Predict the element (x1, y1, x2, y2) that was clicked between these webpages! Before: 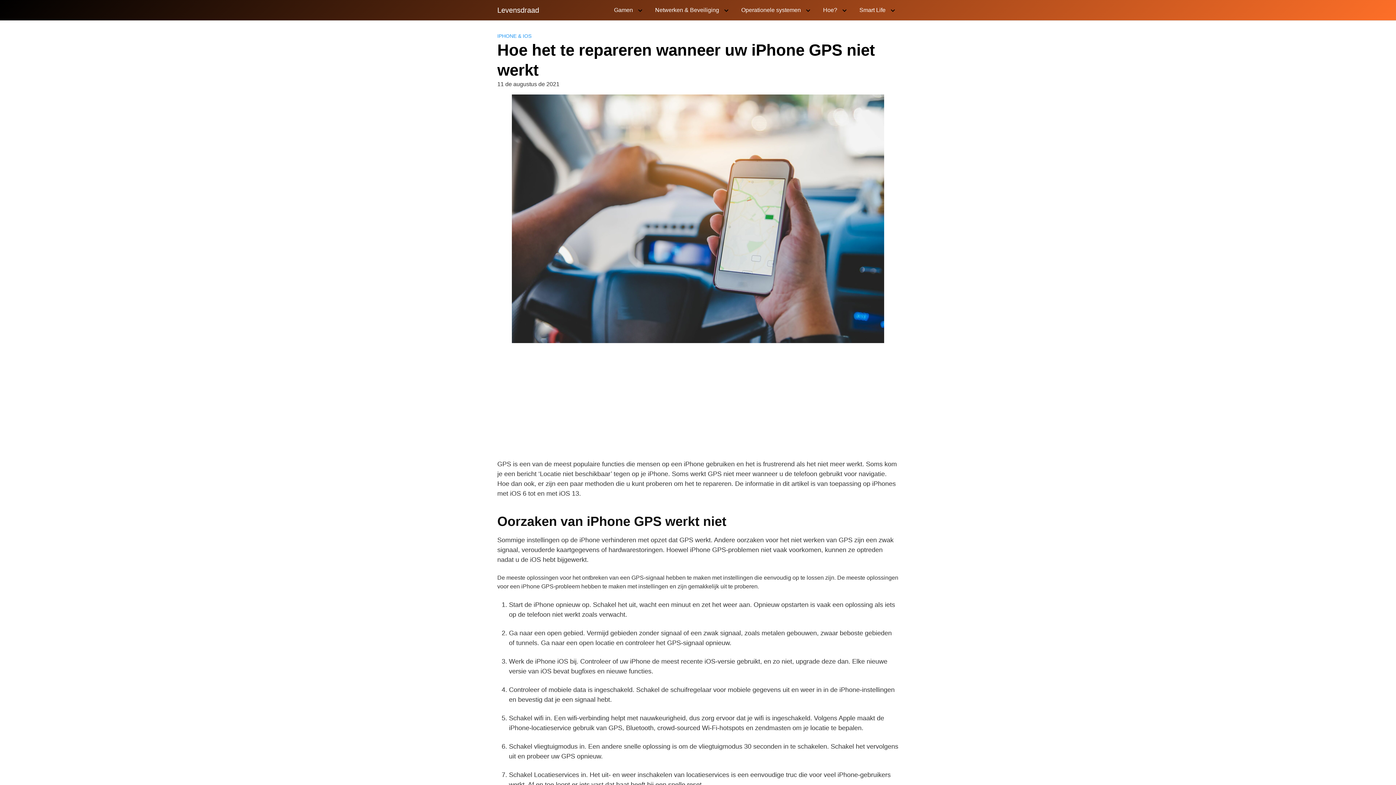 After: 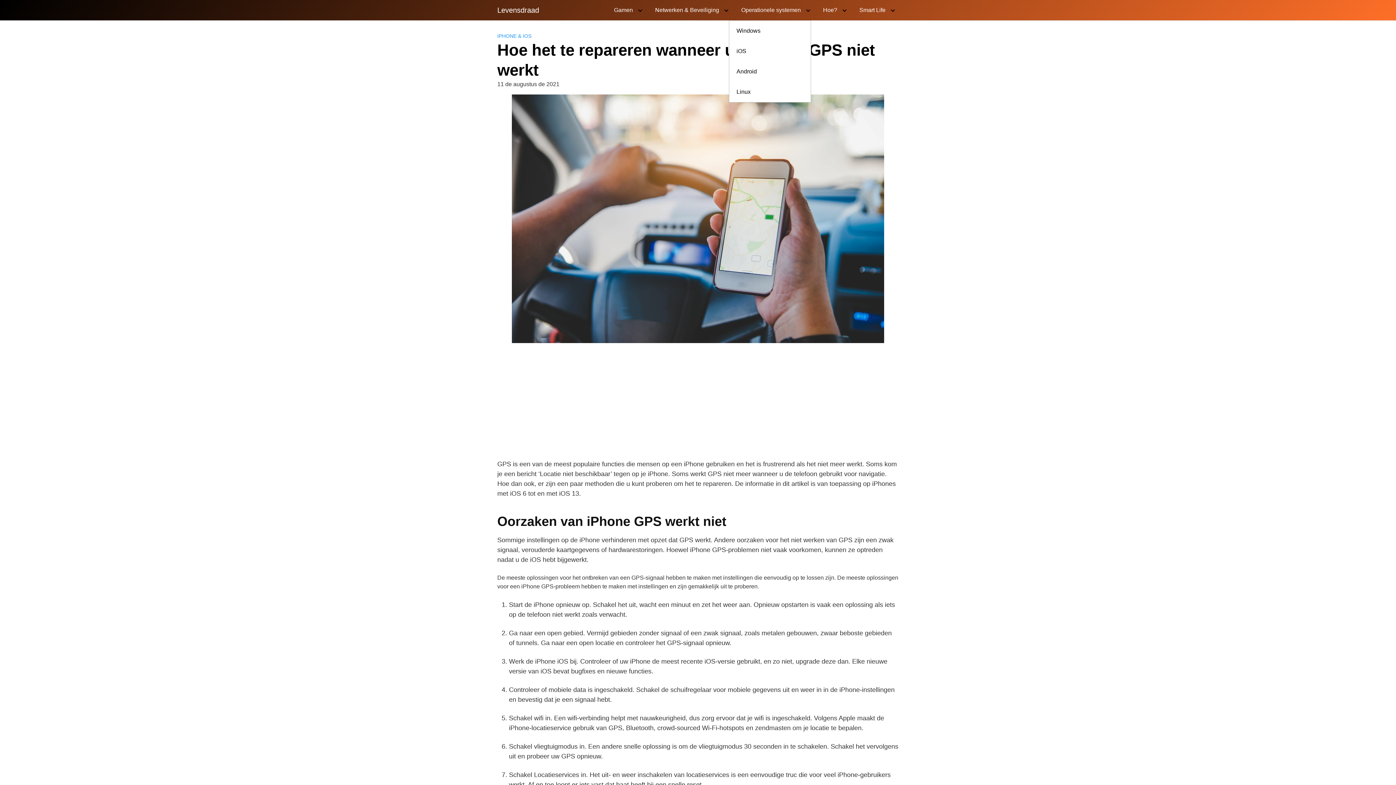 Action: bbox: (734, 0, 814, 20) label: Operationele systemen